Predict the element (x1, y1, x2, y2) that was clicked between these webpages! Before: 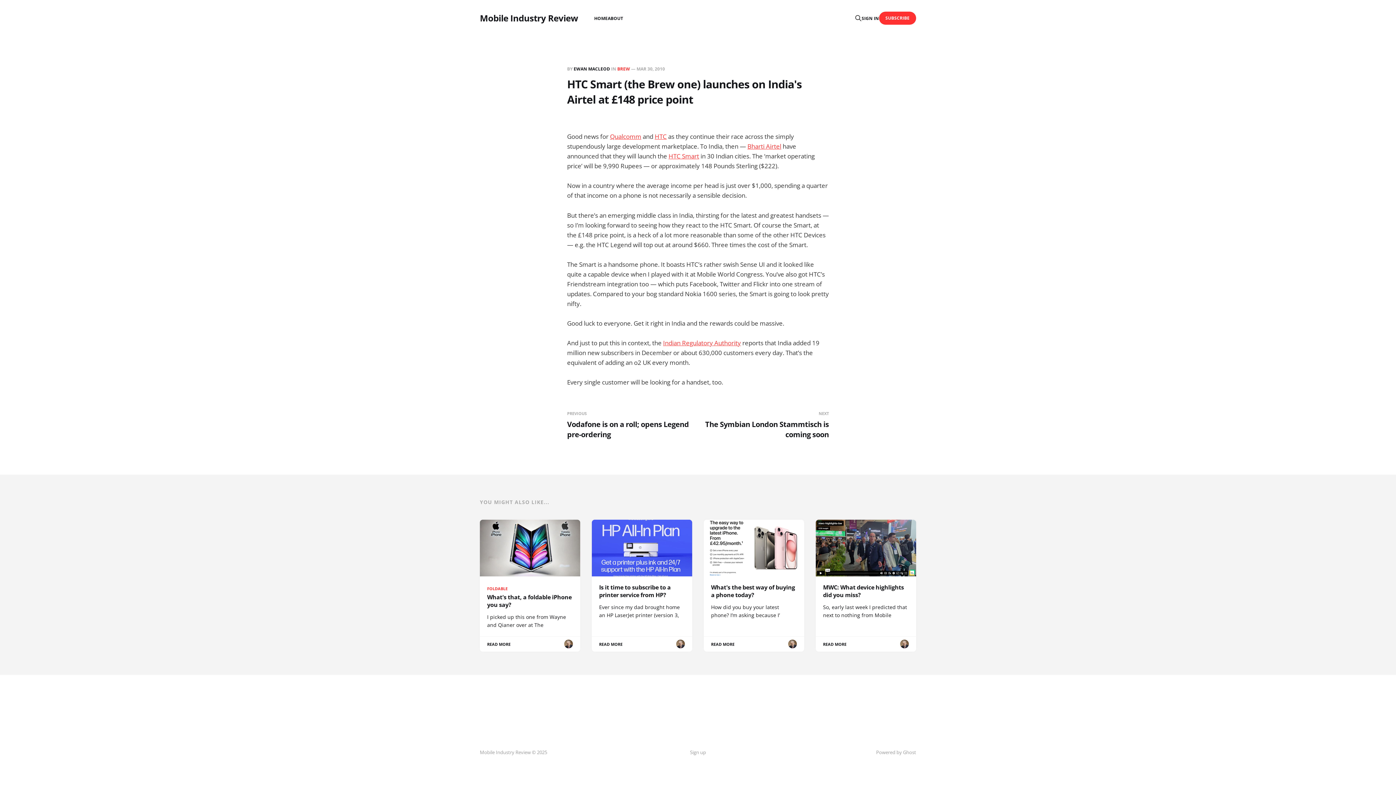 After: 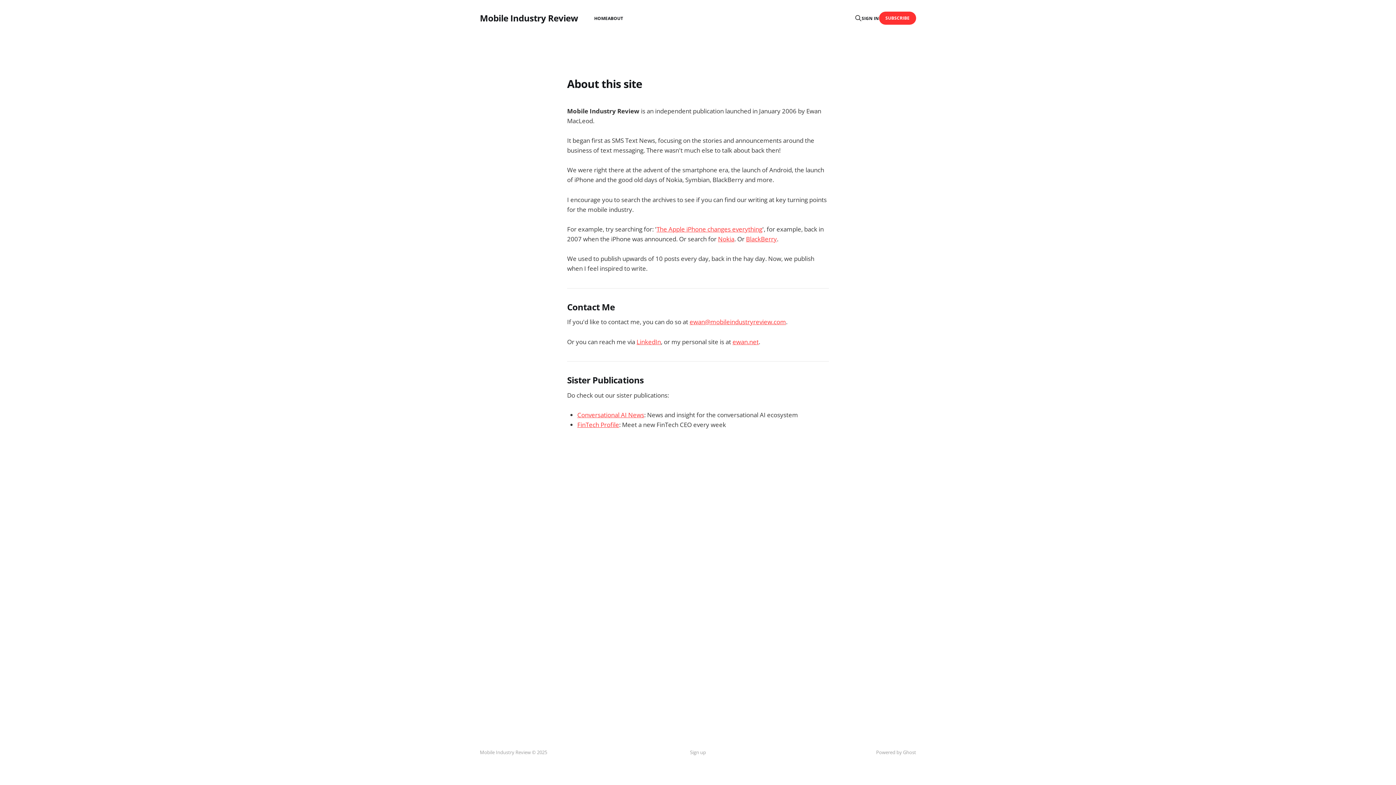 Action: label: ABOUT bbox: (607, 15, 623, 21)